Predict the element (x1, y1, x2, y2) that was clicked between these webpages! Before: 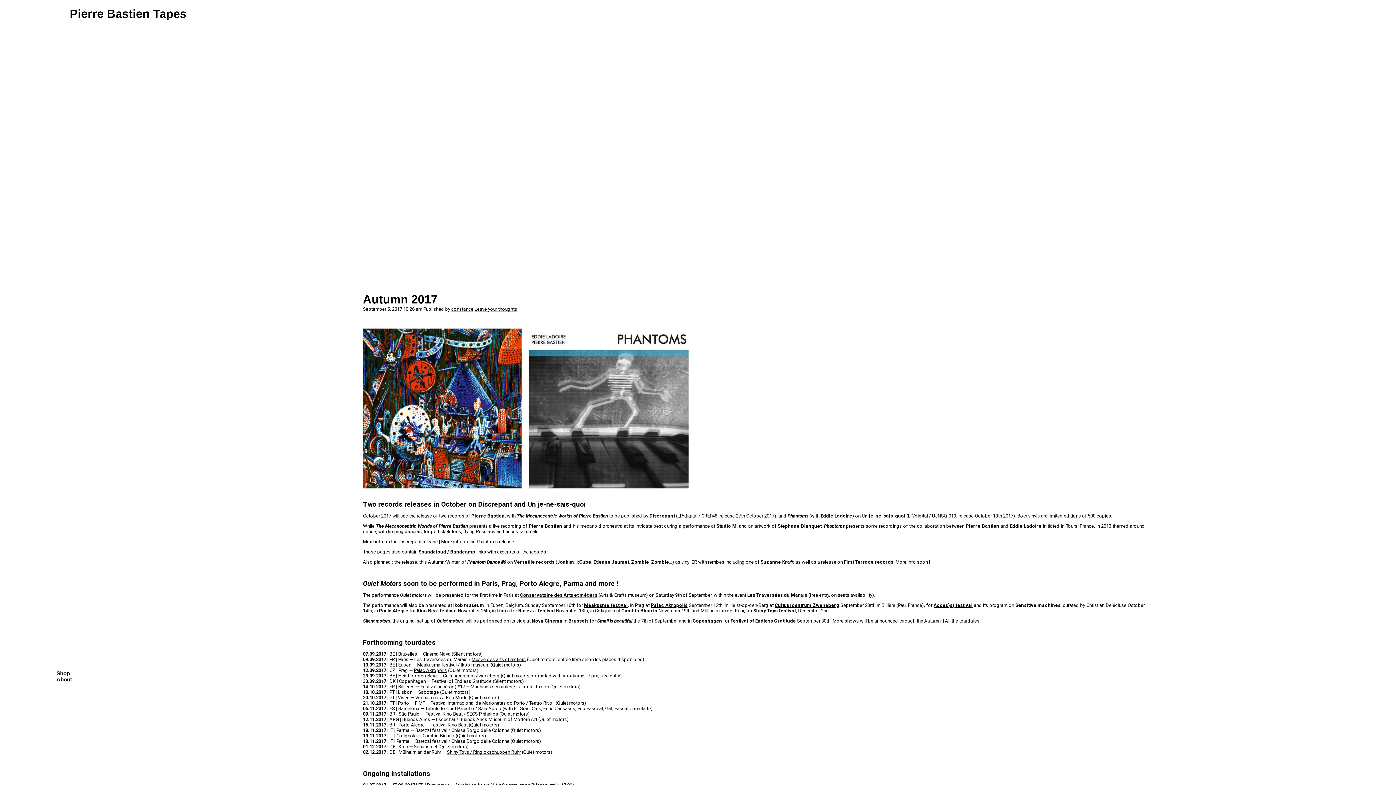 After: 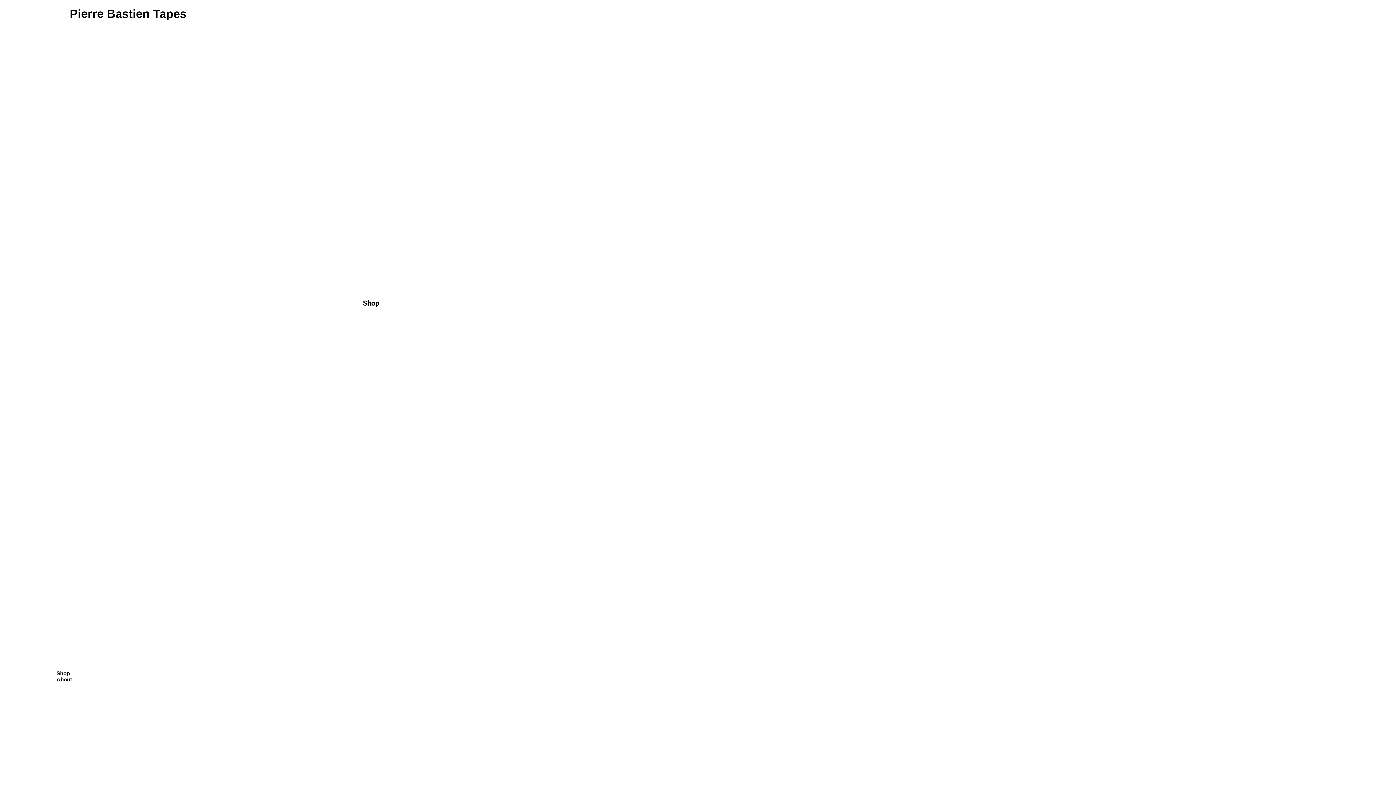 Action: bbox: (56, 670, 69, 676) label: Shop